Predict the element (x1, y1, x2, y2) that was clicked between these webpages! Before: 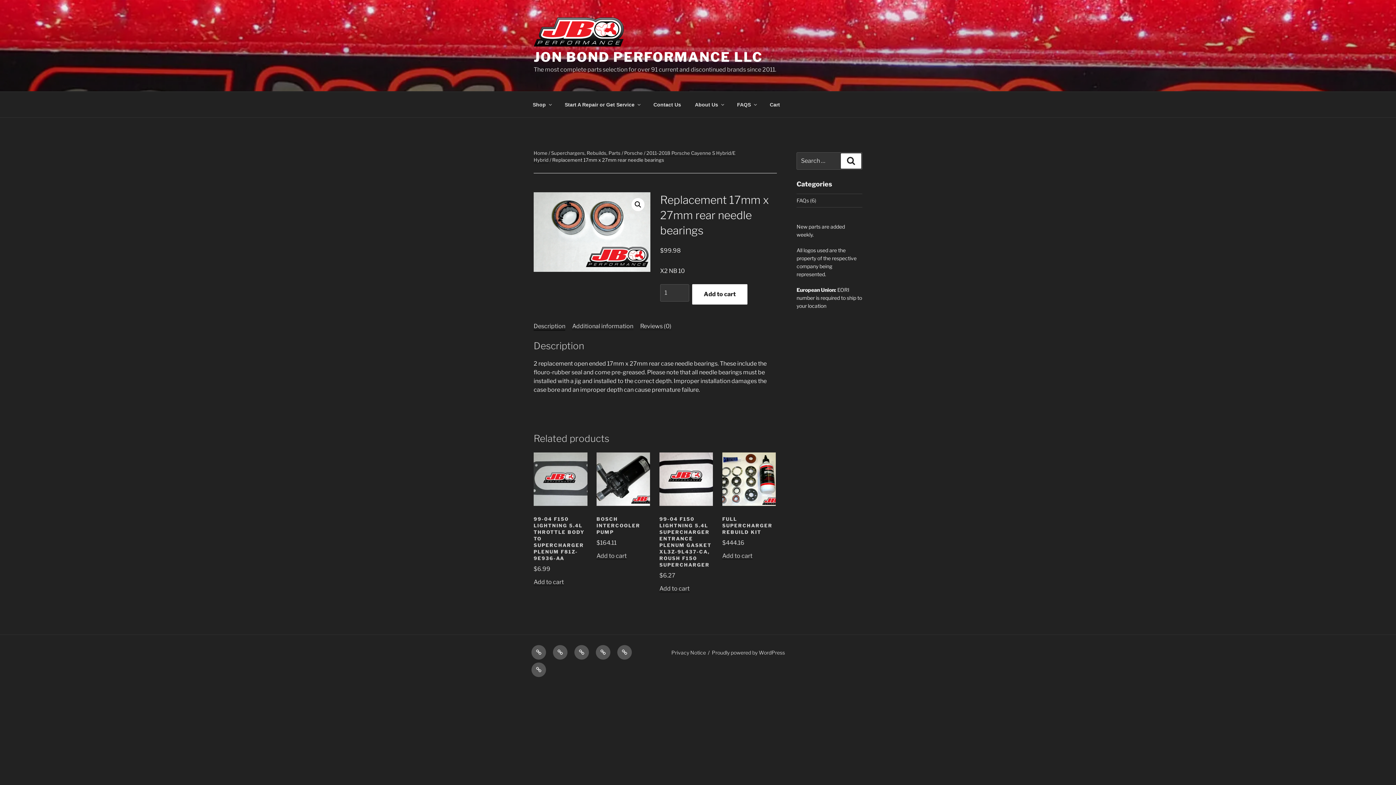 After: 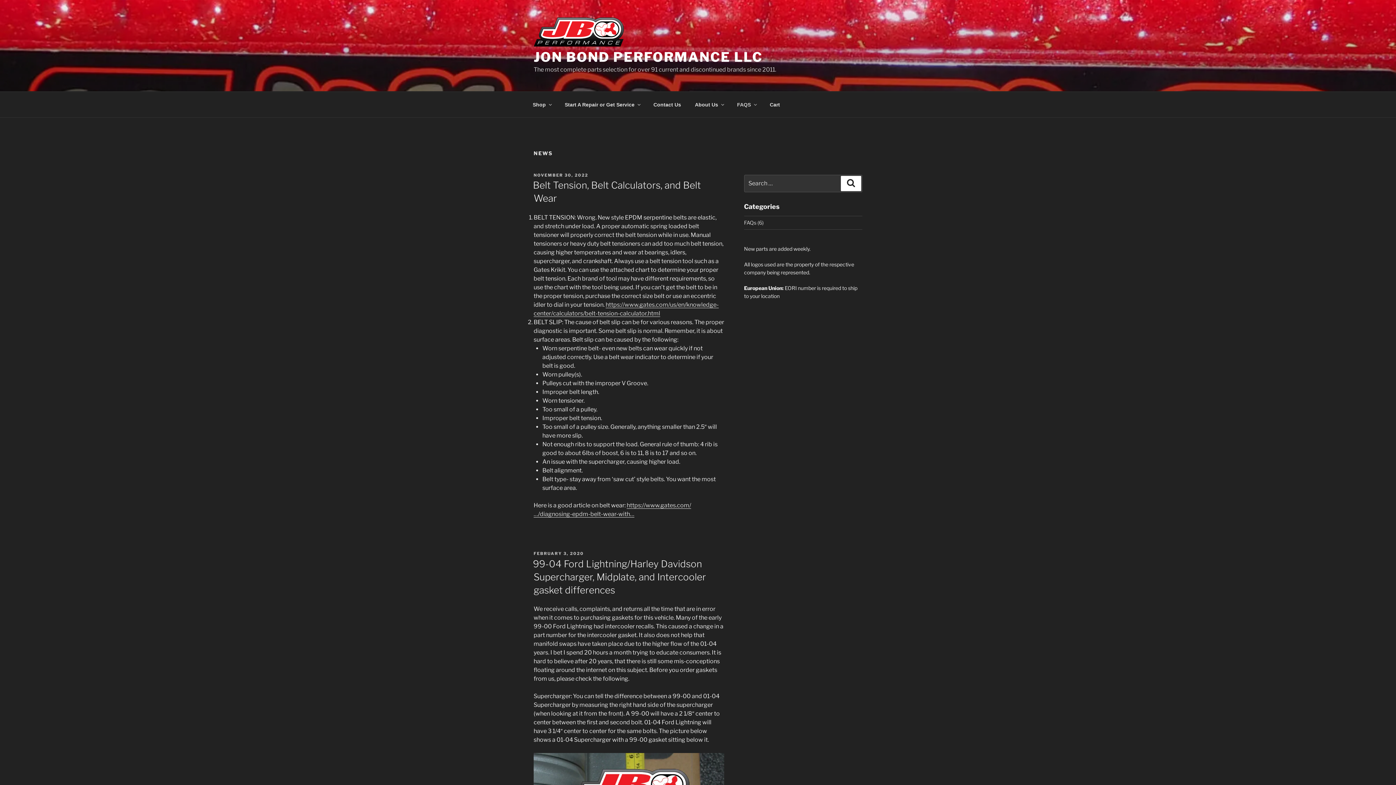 Action: bbox: (617, 645, 632, 660) label: FAQS